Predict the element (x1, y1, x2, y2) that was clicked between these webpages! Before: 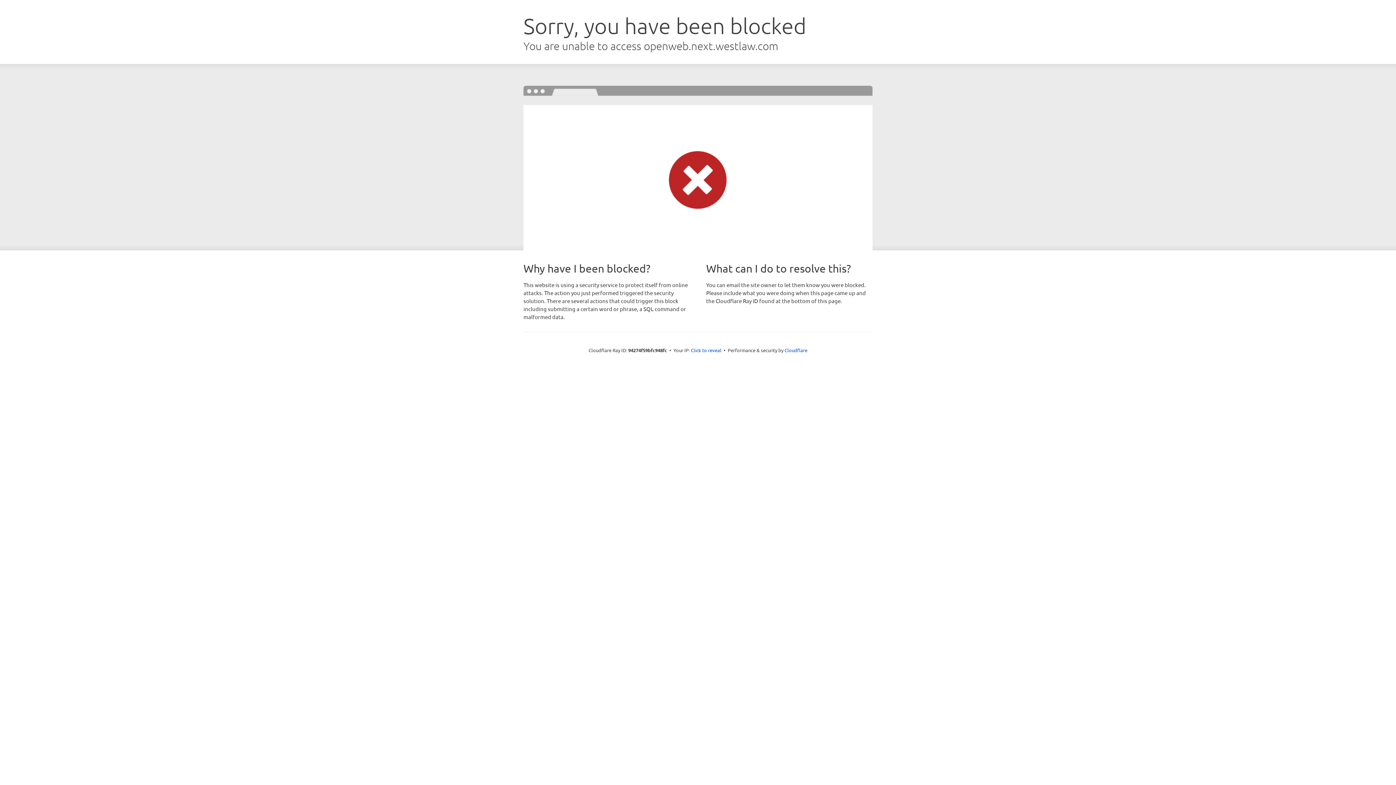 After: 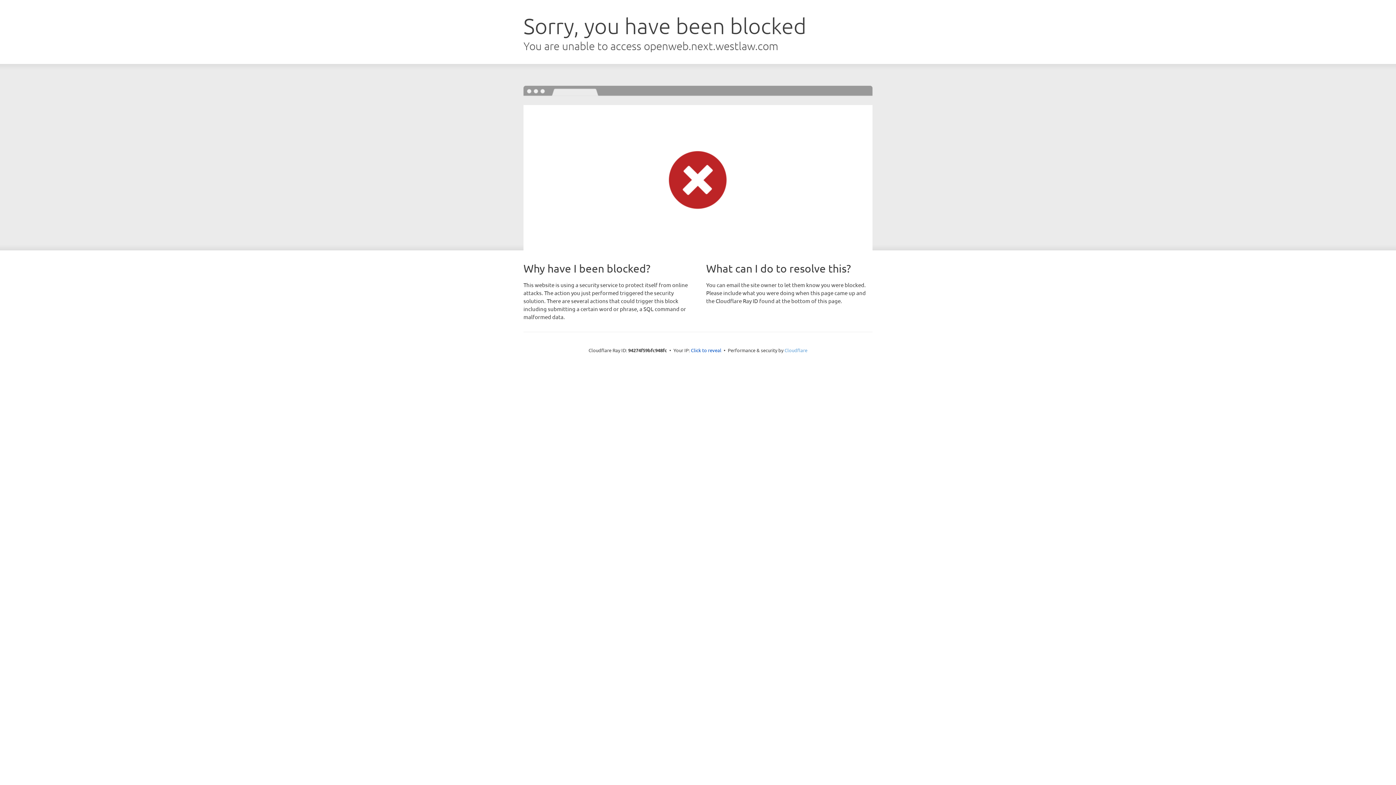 Action: bbox: (784, 347, 807, 353) label: Cloudflare